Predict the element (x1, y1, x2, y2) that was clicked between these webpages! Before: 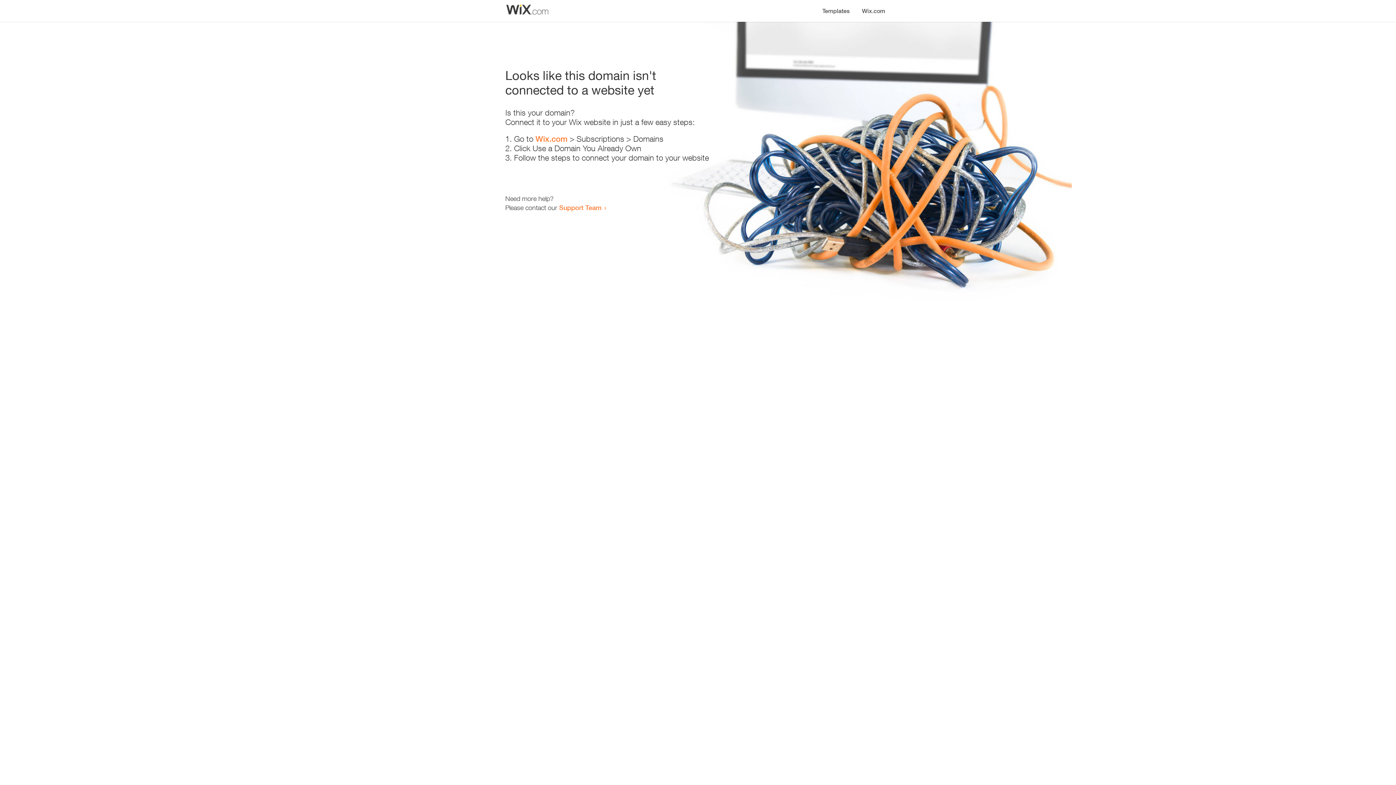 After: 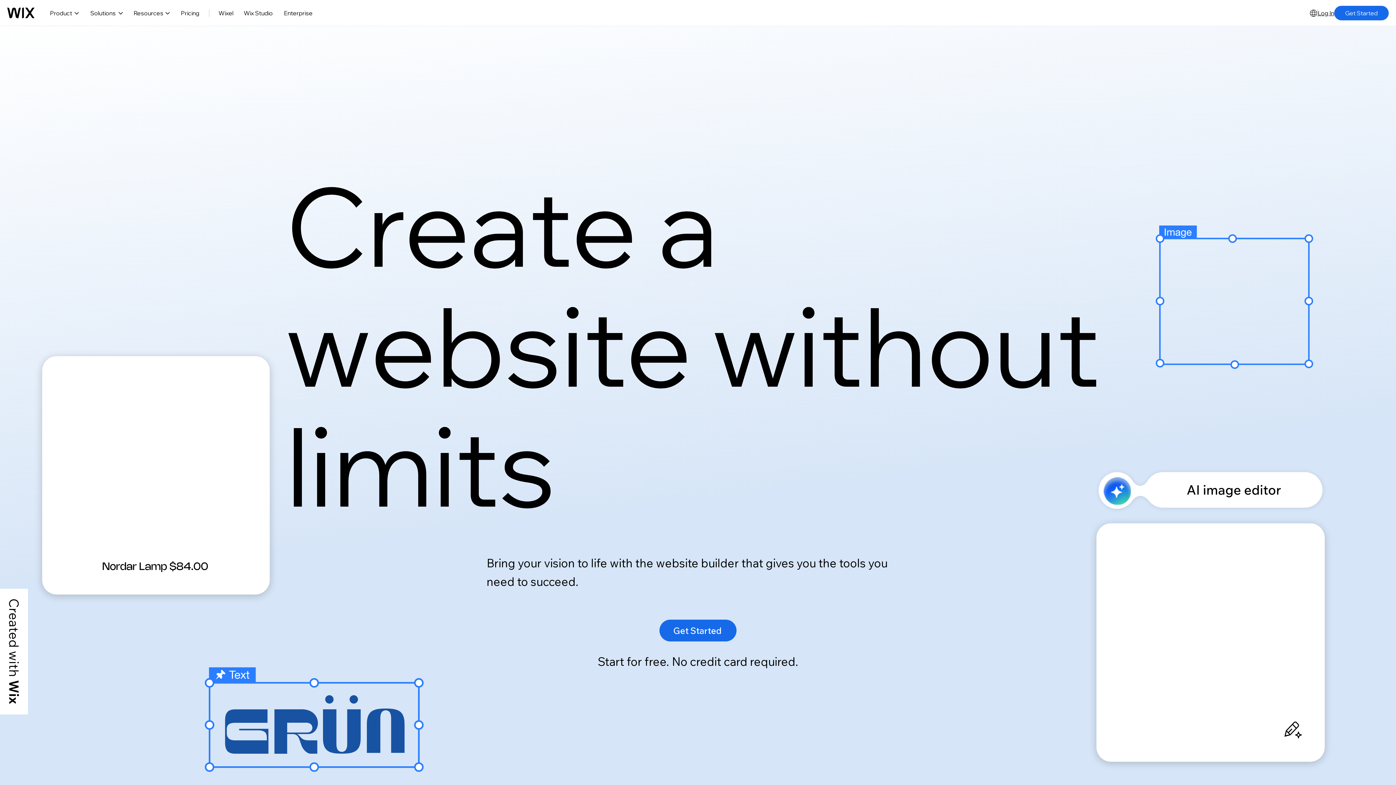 Action: bbox: (856, 0, 890, 14) label: Wix.com